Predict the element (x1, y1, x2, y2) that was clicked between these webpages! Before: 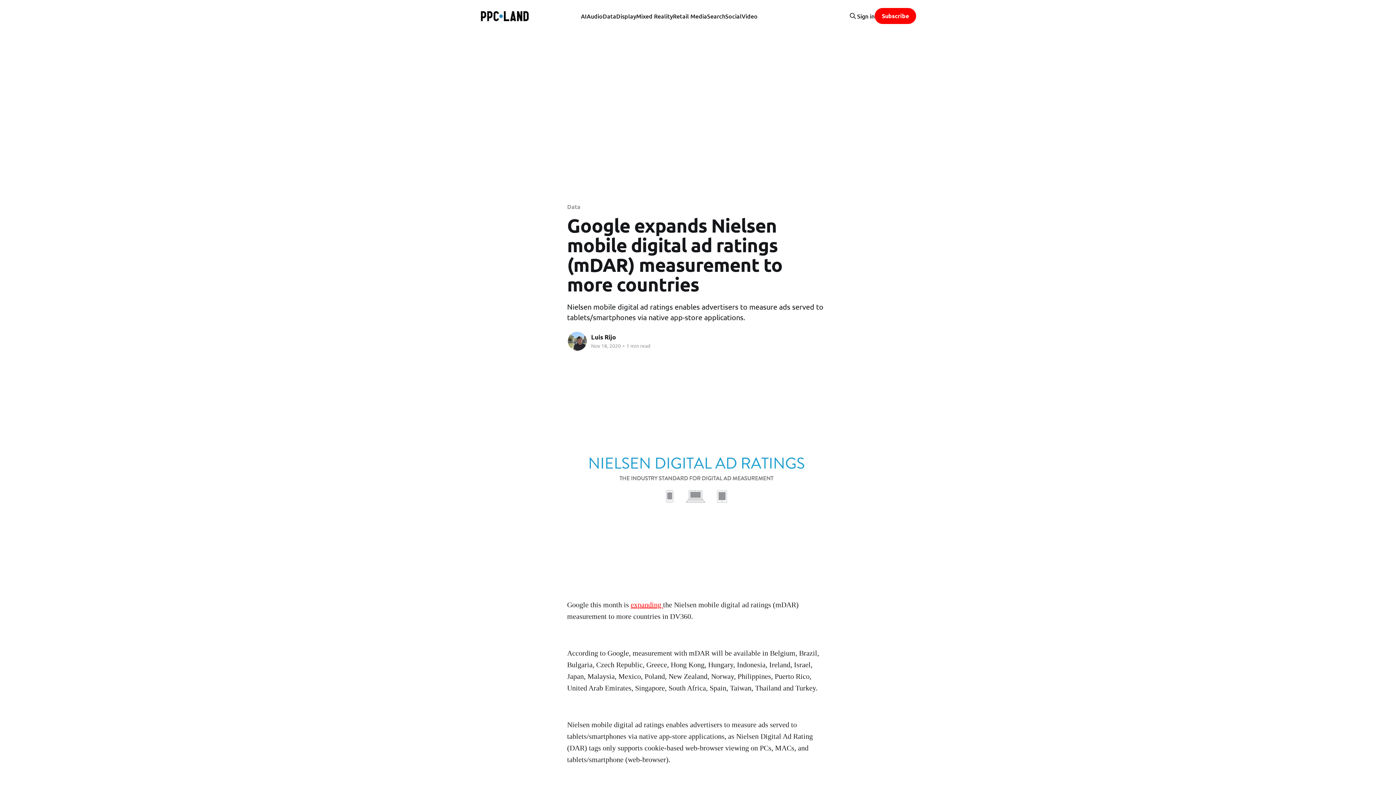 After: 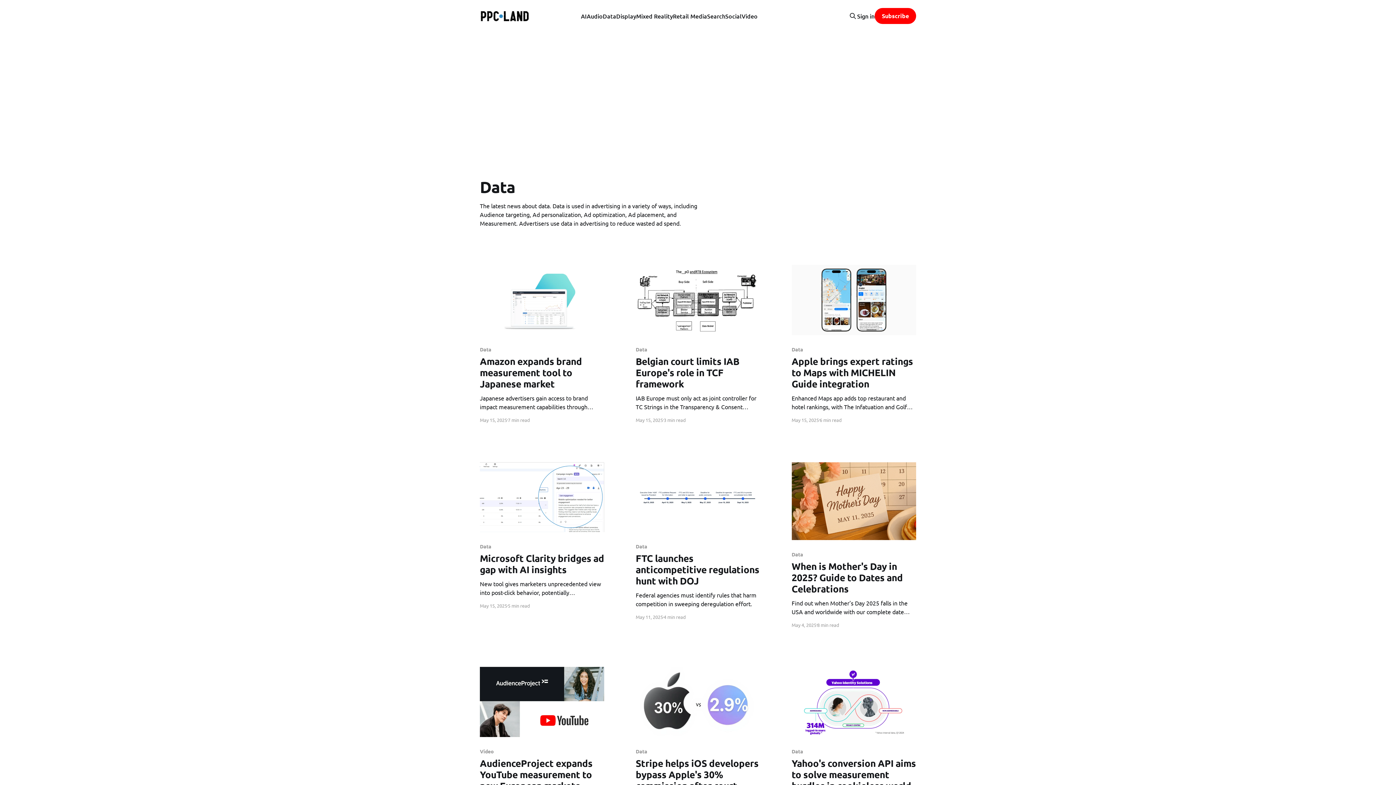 Action: bbox: (602, 11, 616, 21) label: Data